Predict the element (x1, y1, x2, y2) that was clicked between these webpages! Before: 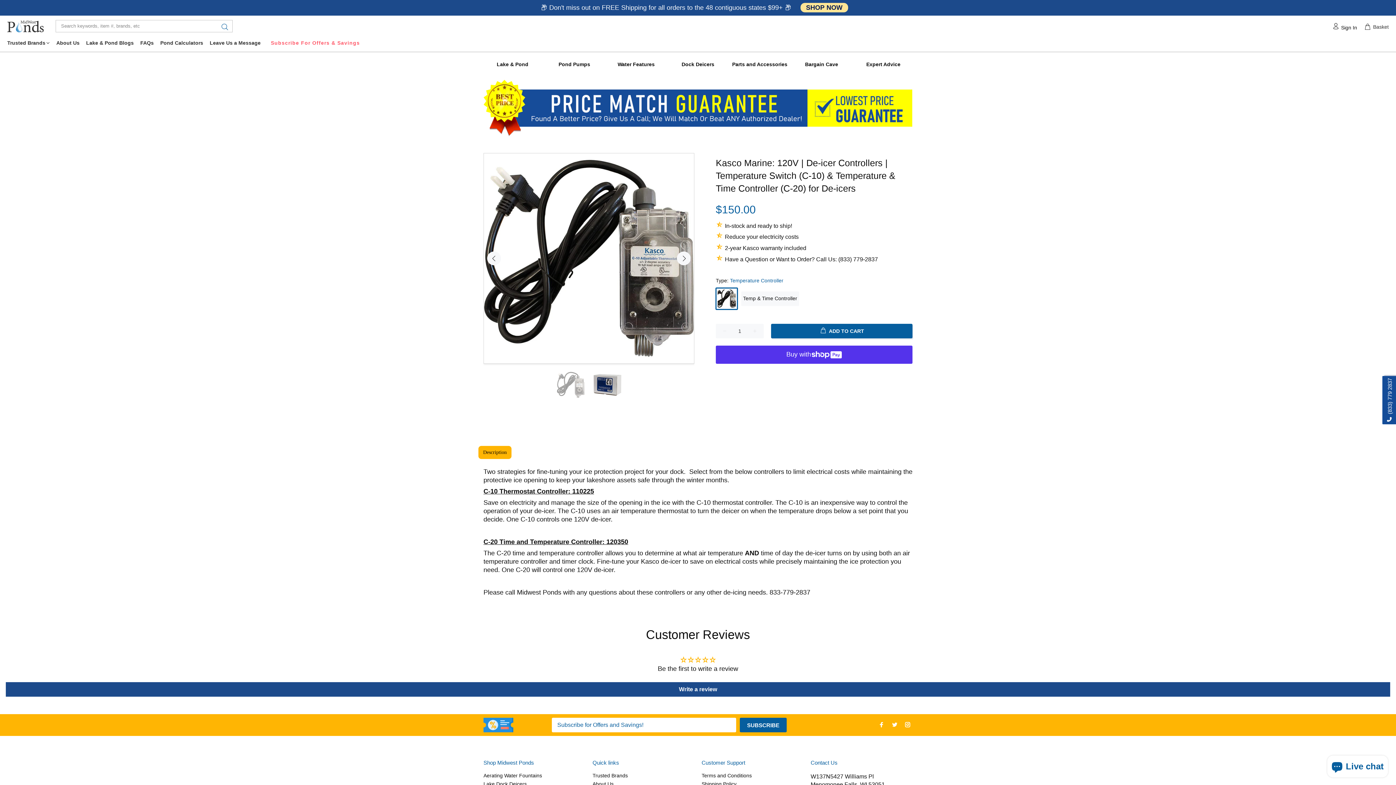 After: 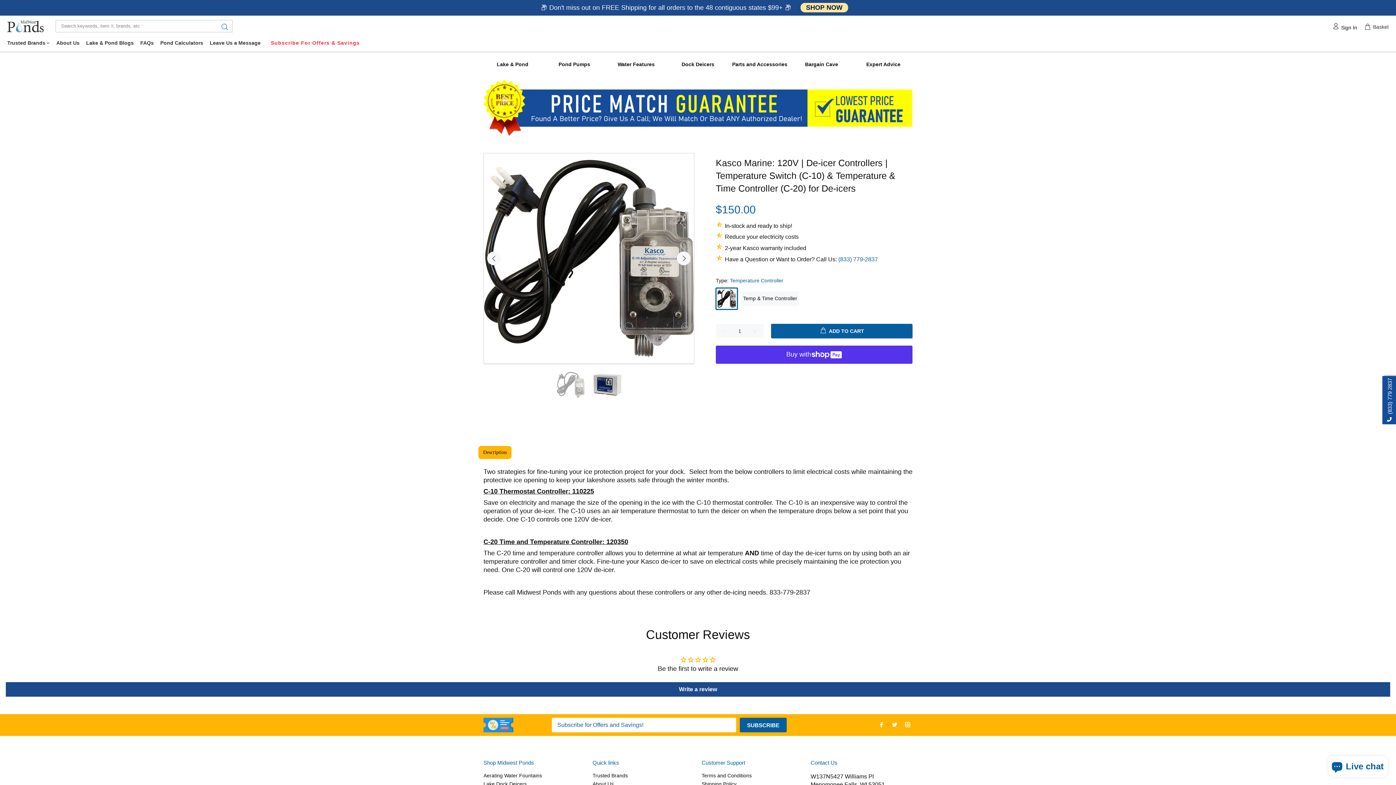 Action: bbox: (838, 256, 878, 262) label: (833) 779-2837